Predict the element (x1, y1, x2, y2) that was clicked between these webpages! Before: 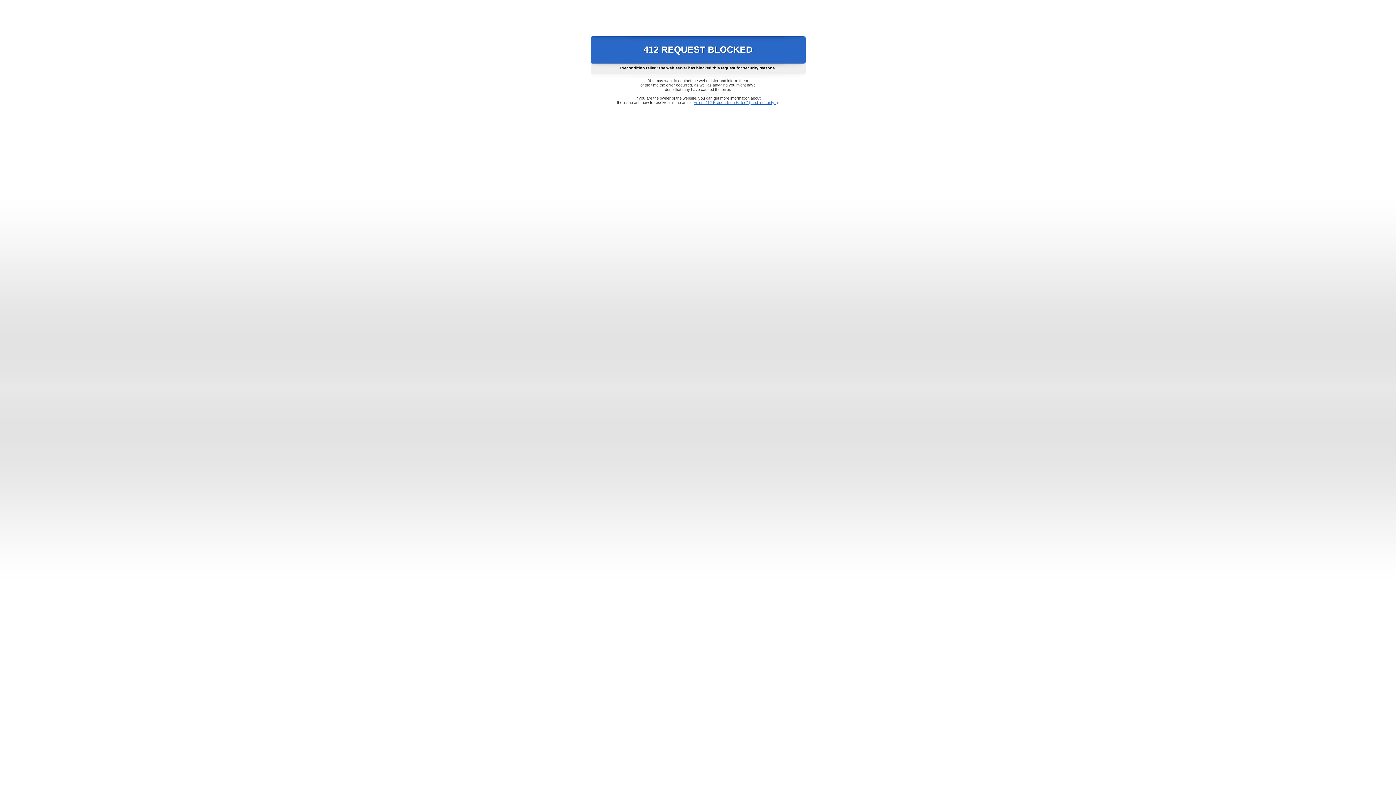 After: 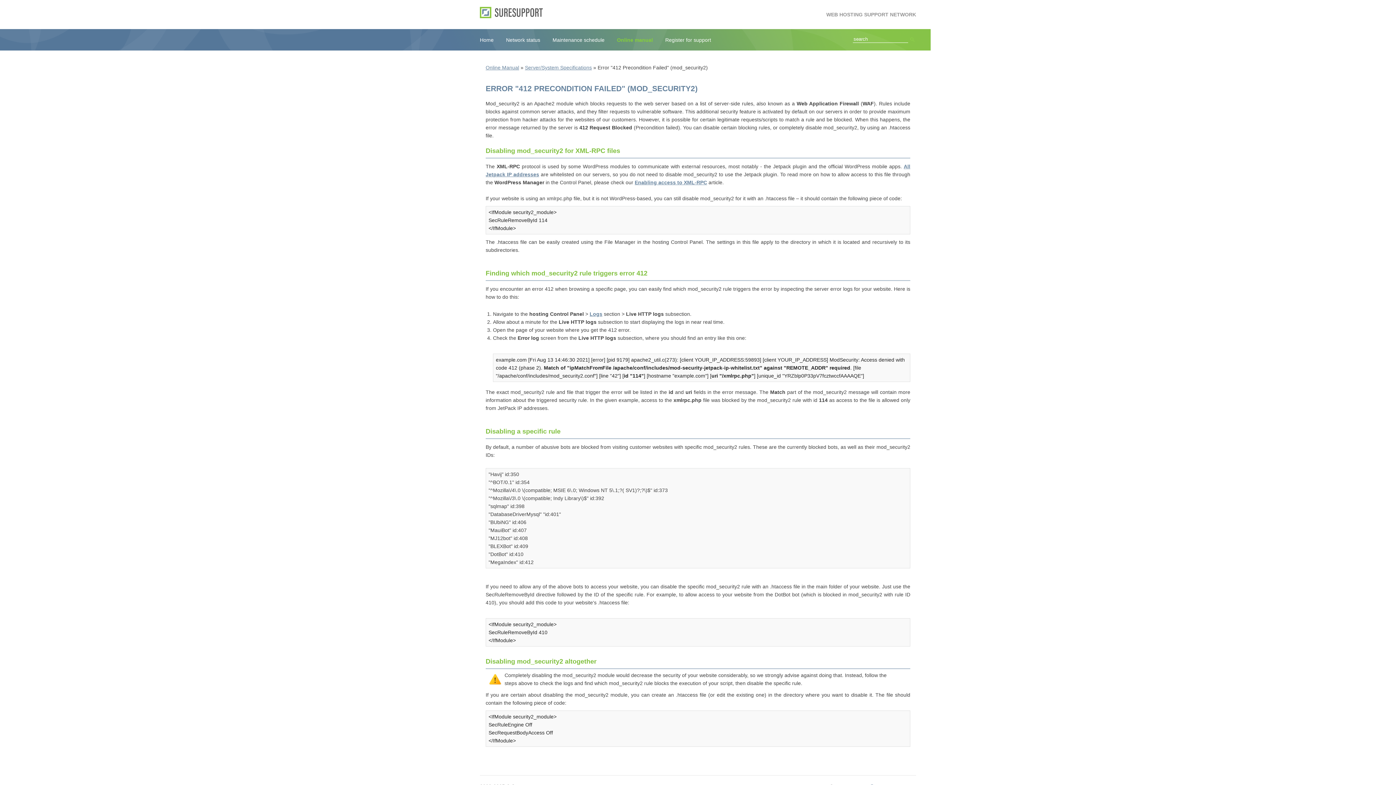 Action: label: Error "412 Precondition Failed" (mod_security2) bbox: (693, 100, 778, 104)